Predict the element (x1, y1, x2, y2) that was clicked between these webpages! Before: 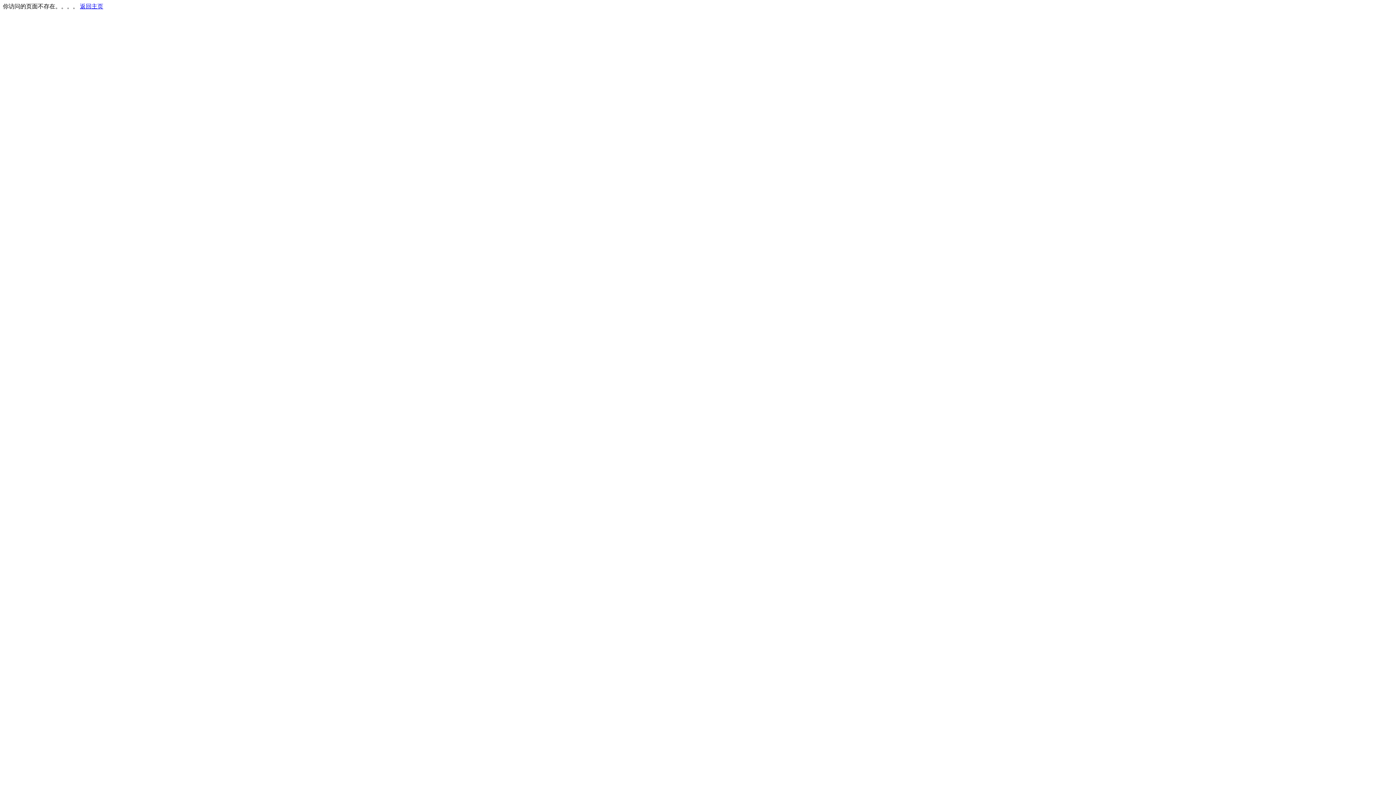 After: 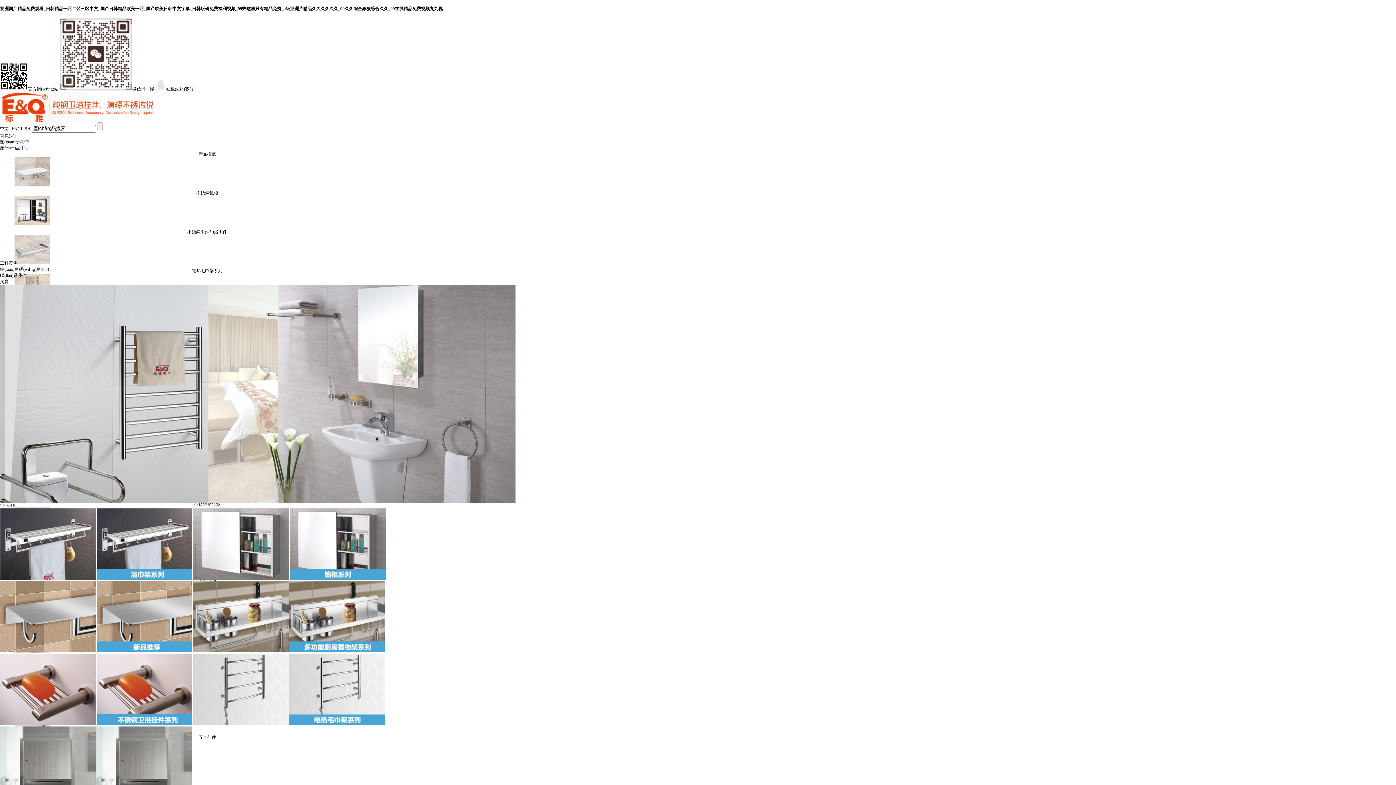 Action: bbox: (80, 3, 103, 9) label: 返回主页